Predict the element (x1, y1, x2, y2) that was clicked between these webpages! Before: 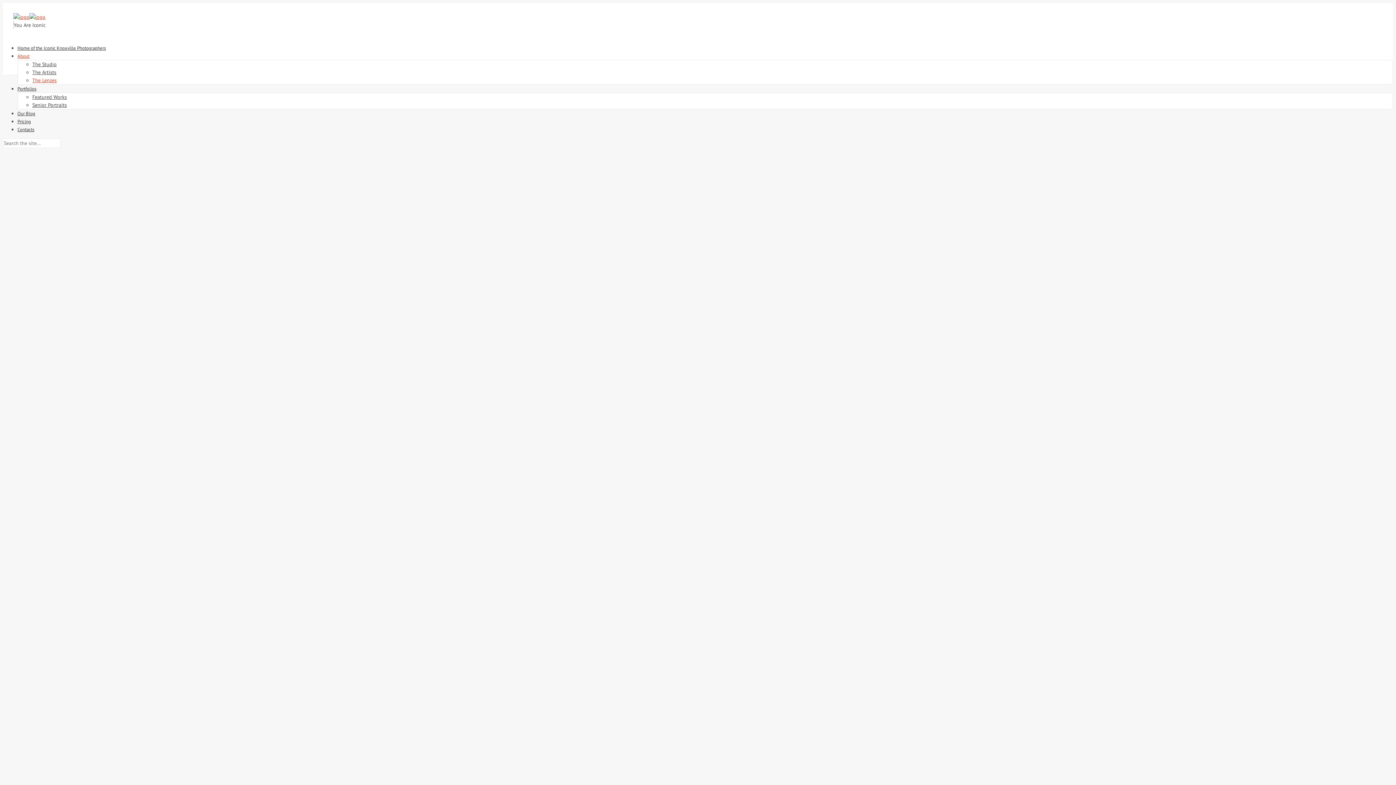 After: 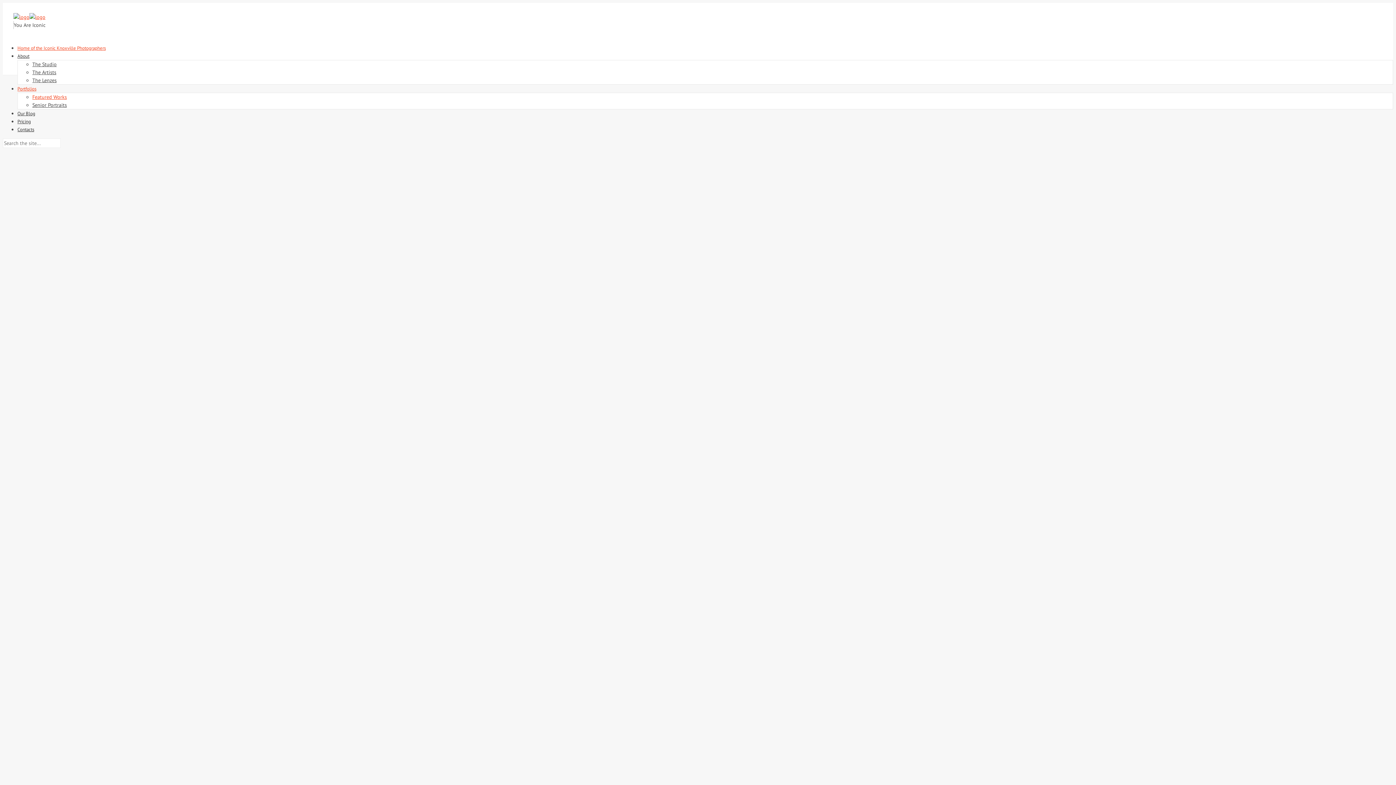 Action: bbox: (13, 13, 45, 20)